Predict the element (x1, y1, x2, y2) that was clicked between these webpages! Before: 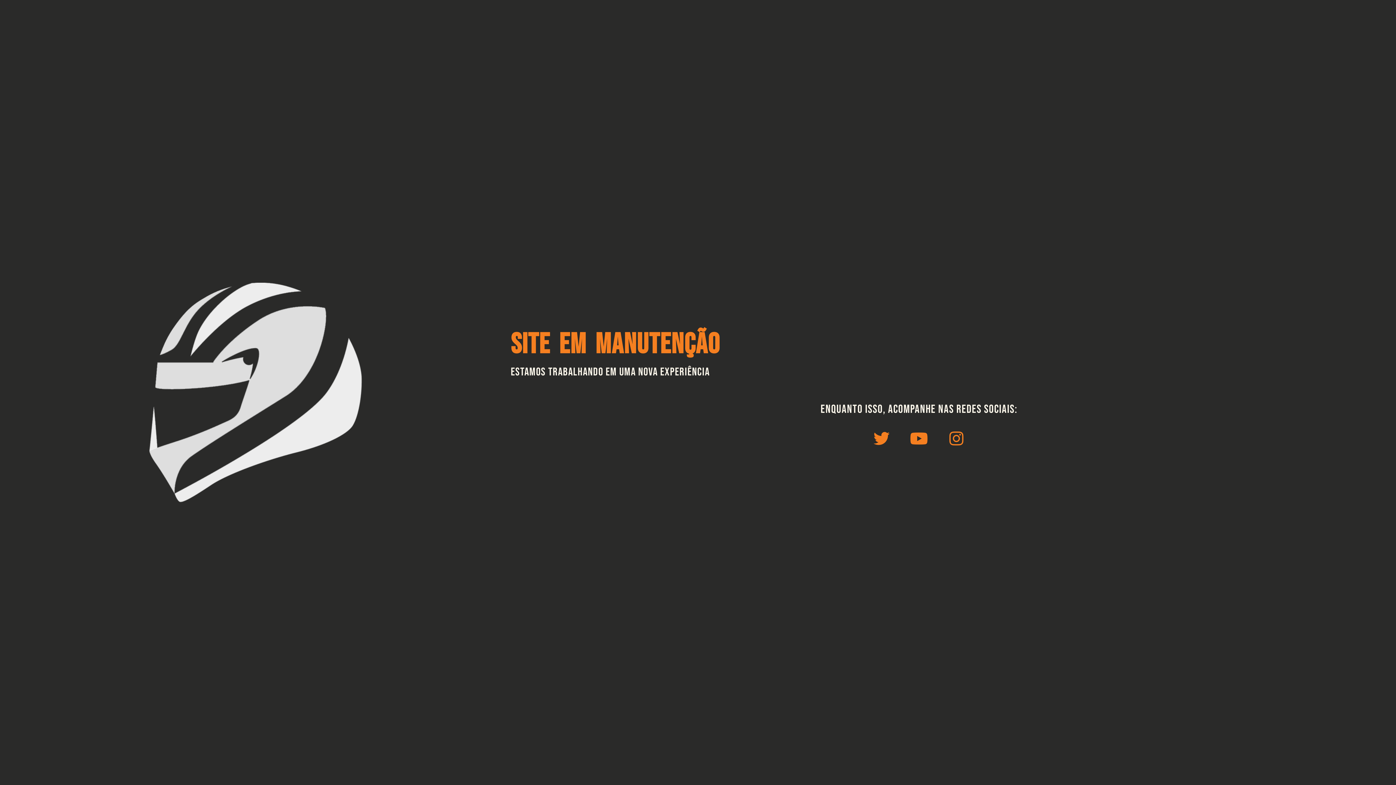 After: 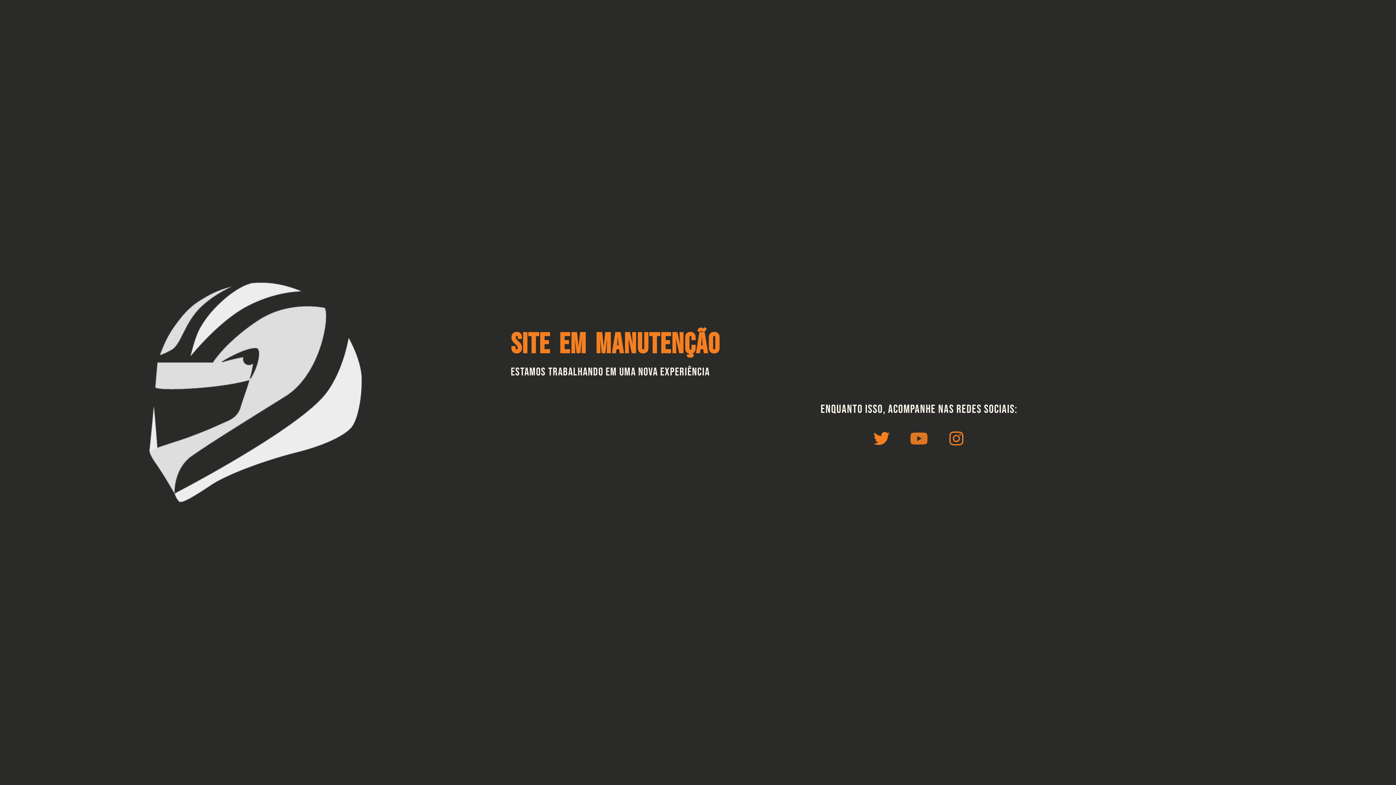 Action: bbox: (903, 422, 935, 454) label: Youtube